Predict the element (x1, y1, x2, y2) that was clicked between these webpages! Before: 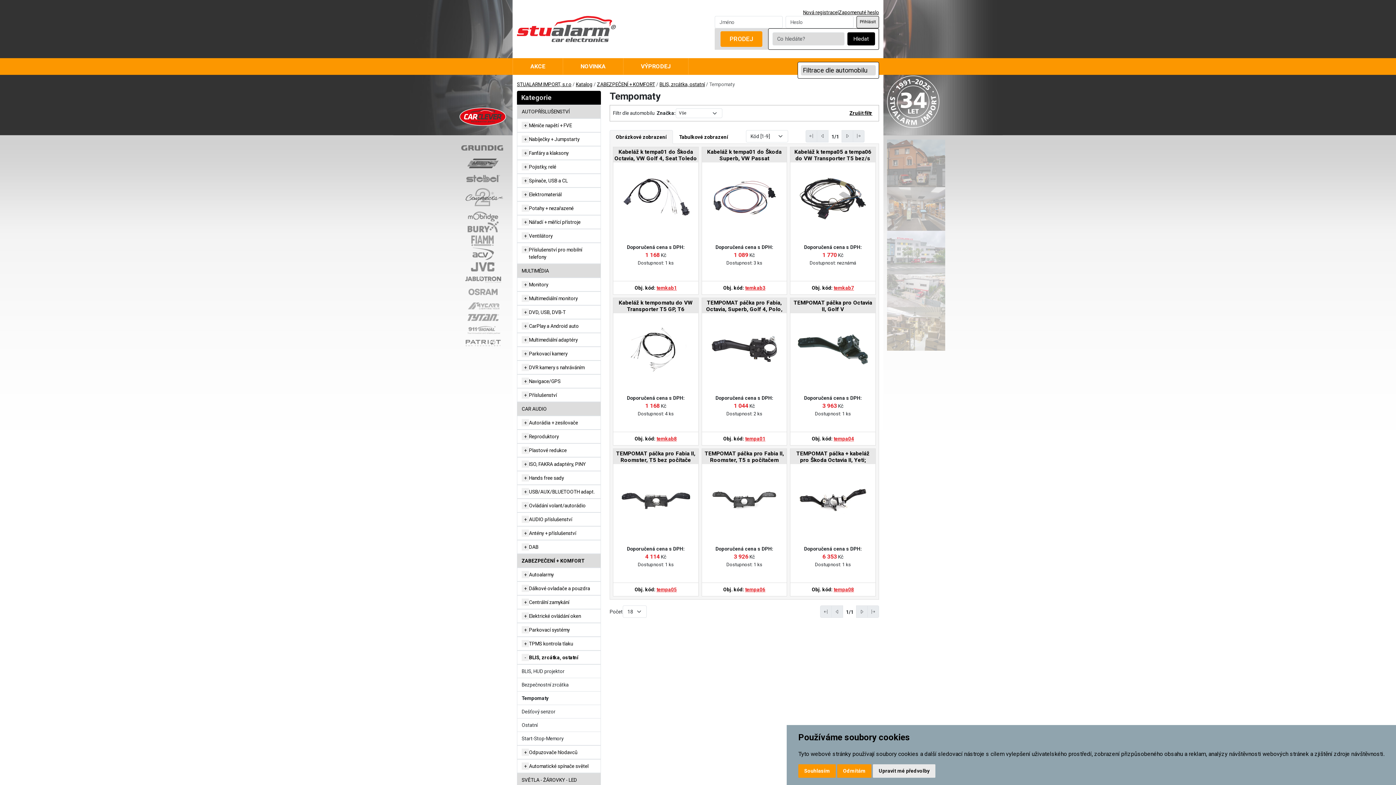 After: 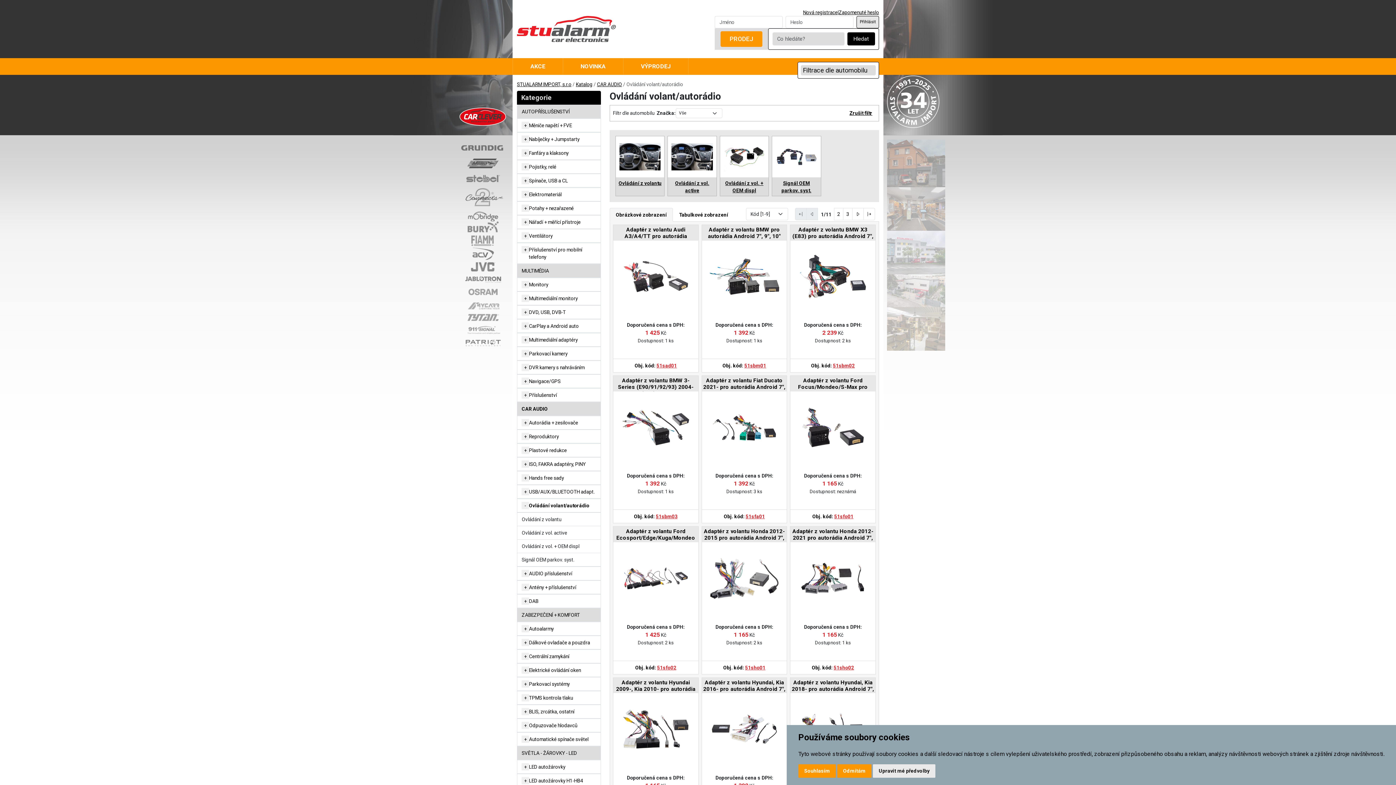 Action: bbox: (517, 498, 601, 512) label: Ovládání volant/autorádio